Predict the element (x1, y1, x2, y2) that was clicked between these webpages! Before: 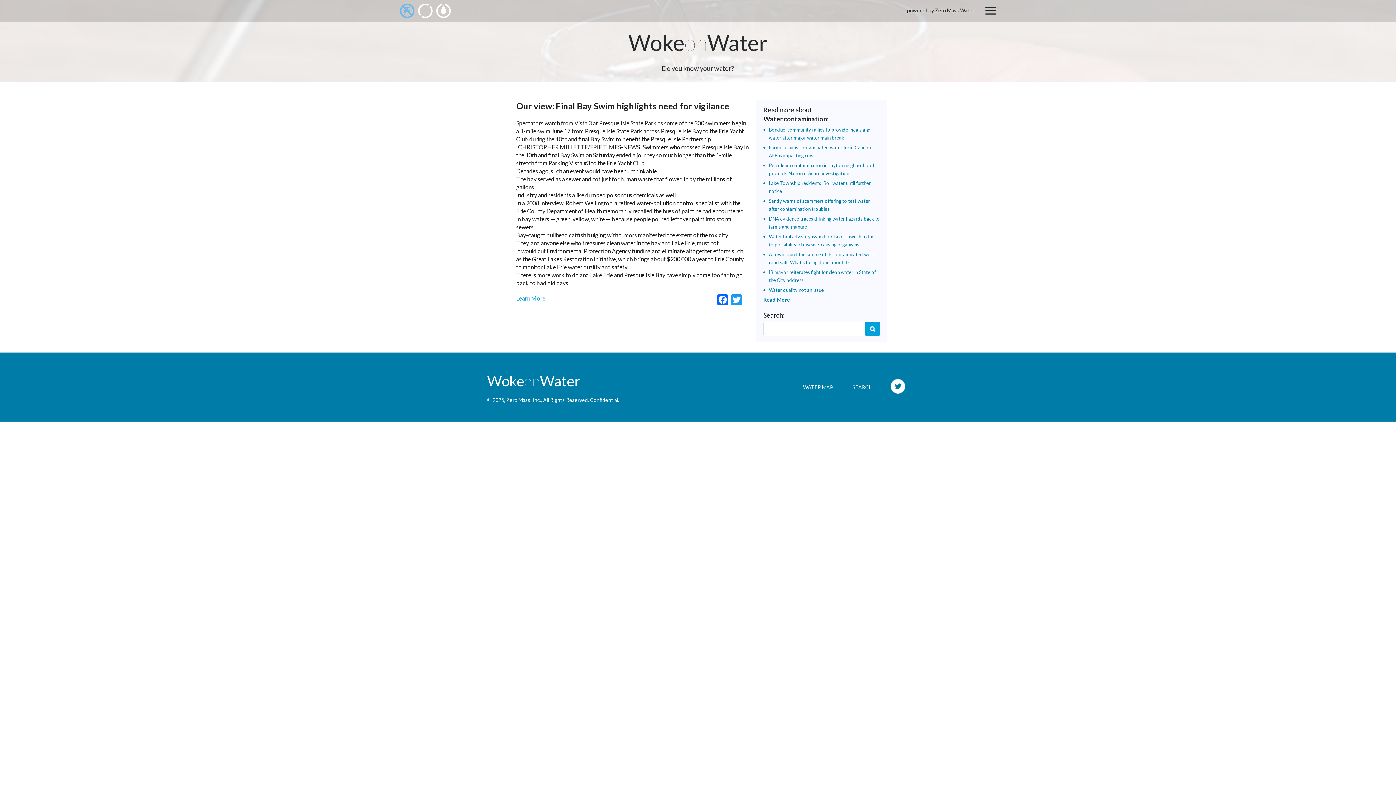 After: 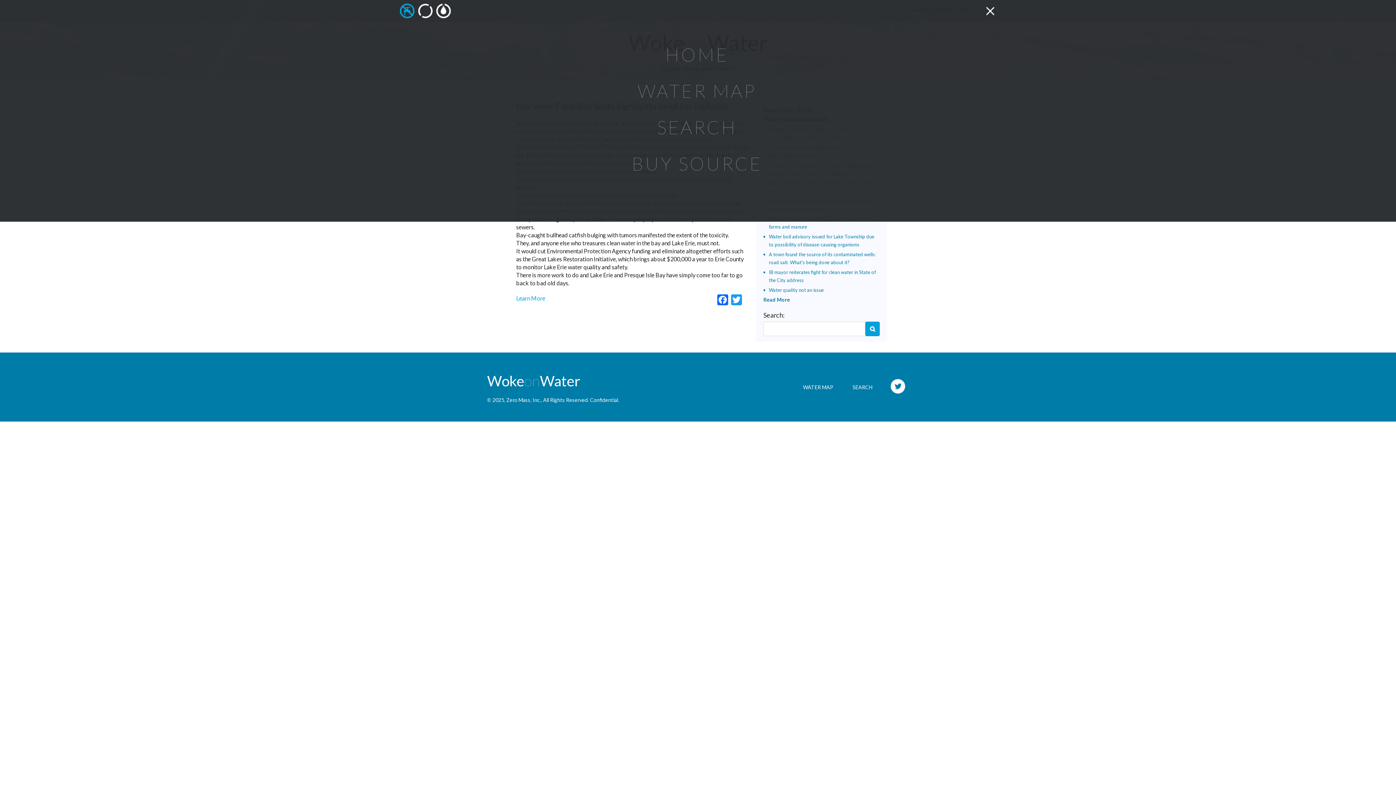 Action: bbox: (985, 6, 996, 14)